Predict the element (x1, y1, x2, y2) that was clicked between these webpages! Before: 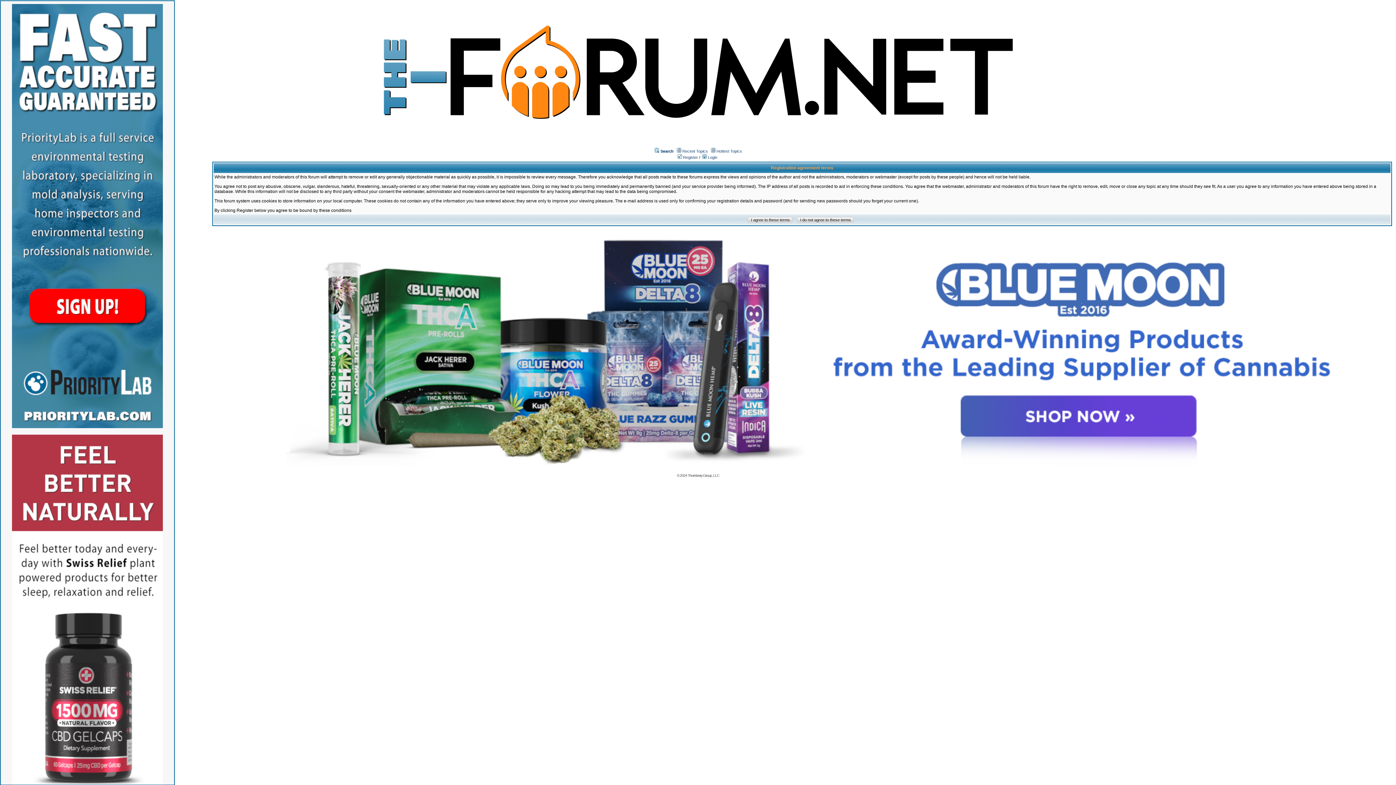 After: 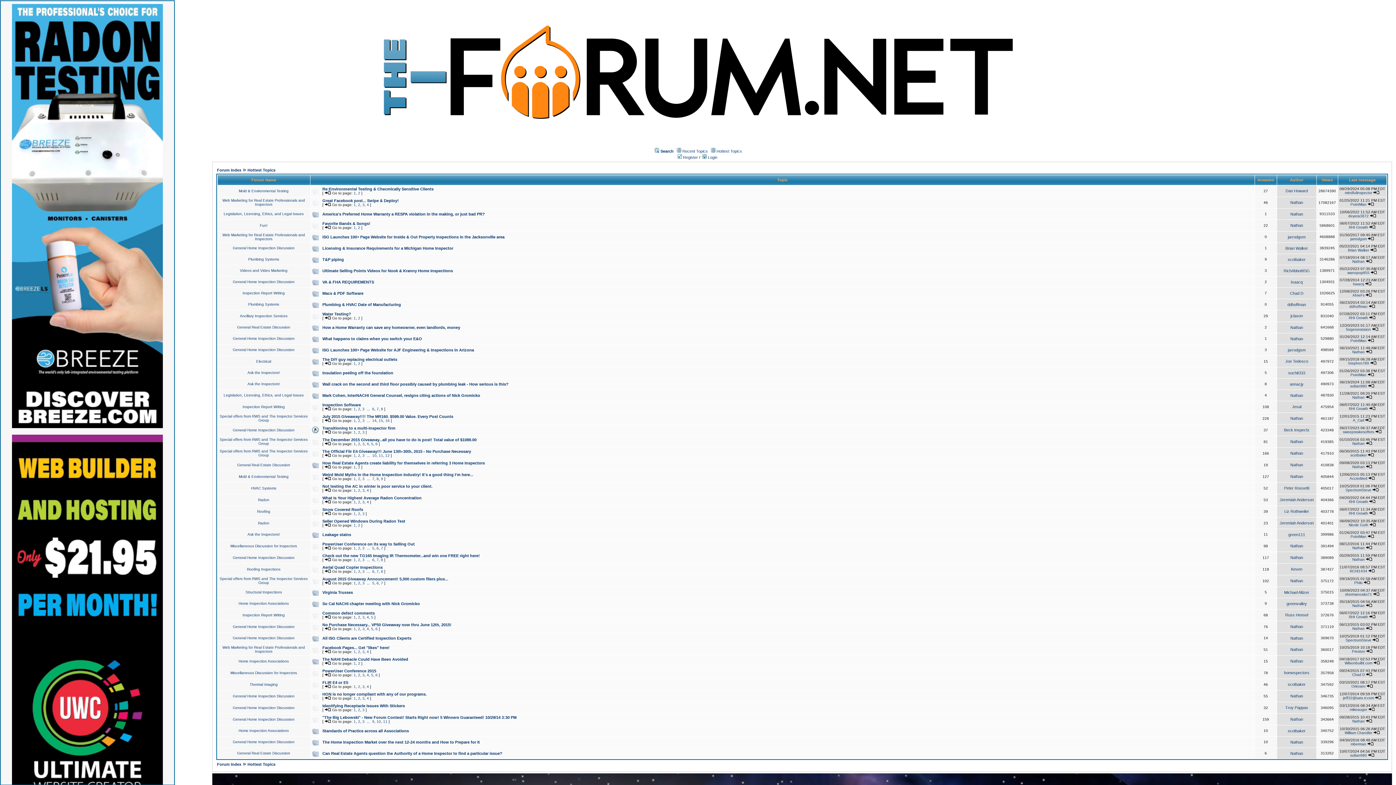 Action: label: Hottest Topics bbox: (716, 148, 742, 153)